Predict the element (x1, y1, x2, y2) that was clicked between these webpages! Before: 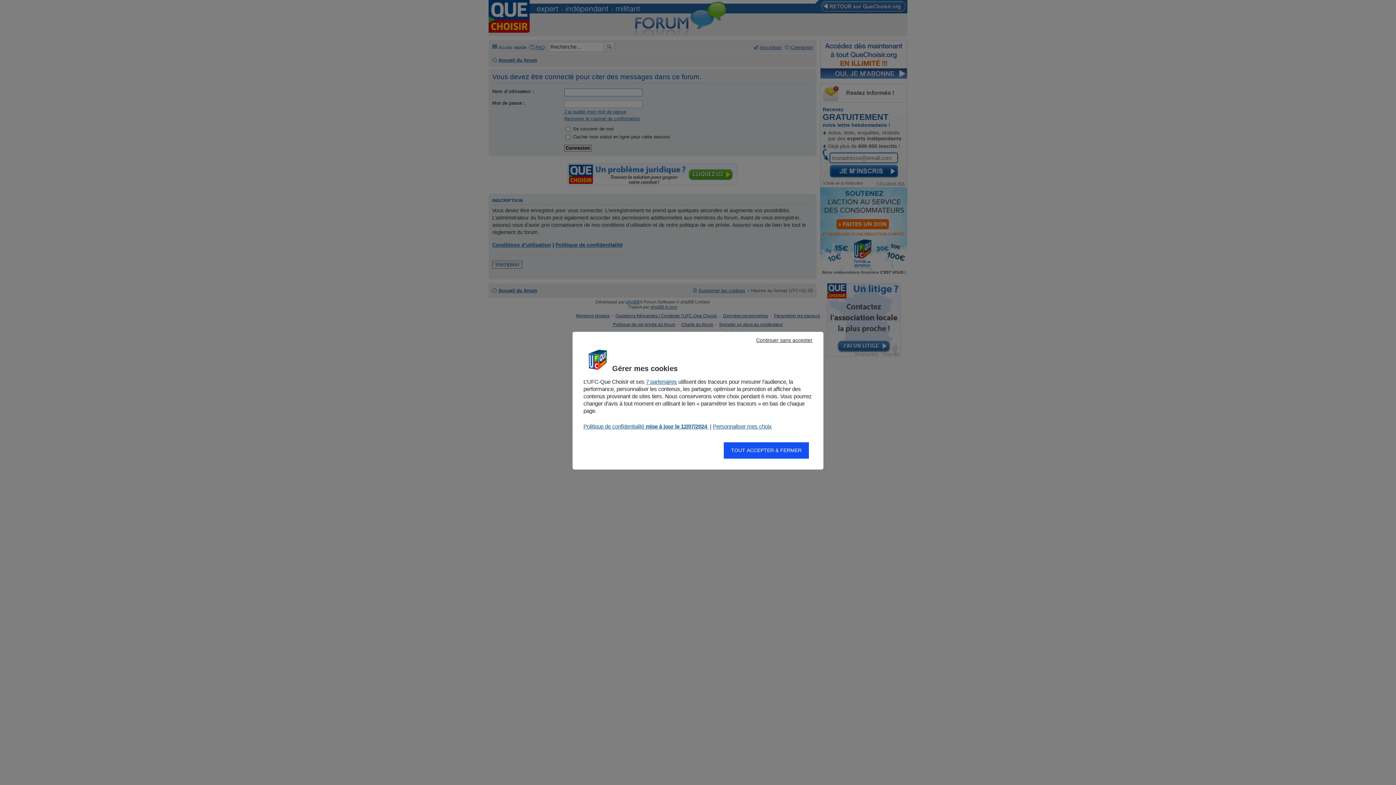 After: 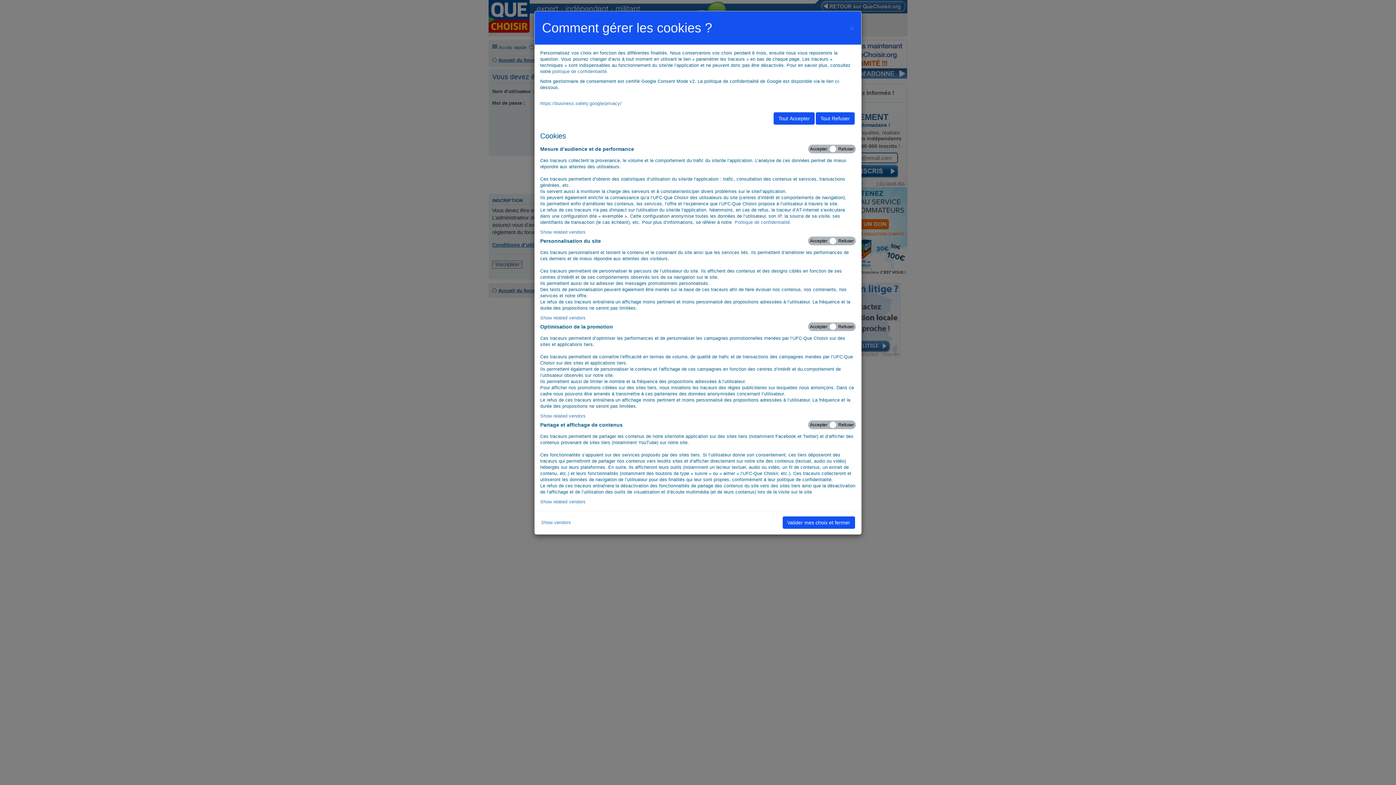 Action: bbox: (713, 423, 772, 429) label:  Personnaliser mes choix